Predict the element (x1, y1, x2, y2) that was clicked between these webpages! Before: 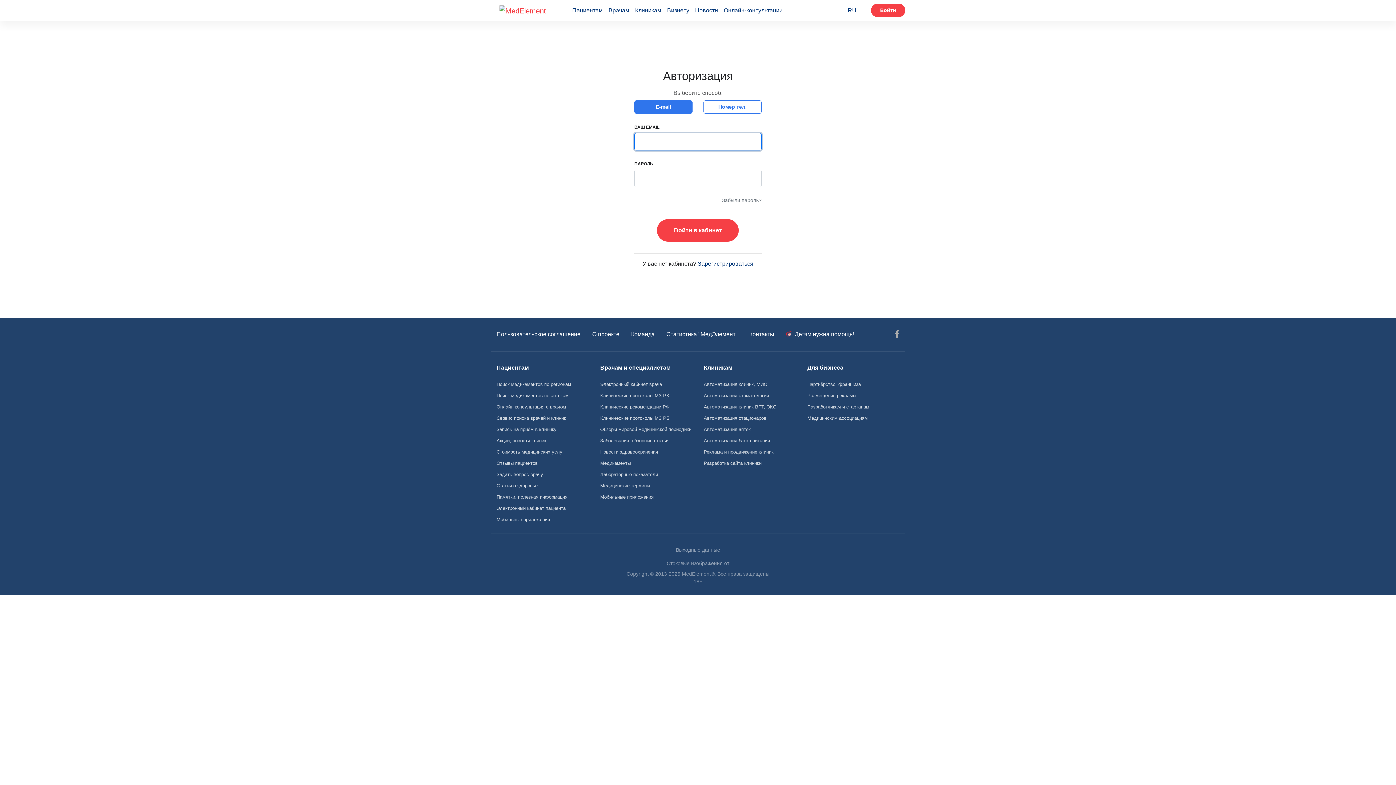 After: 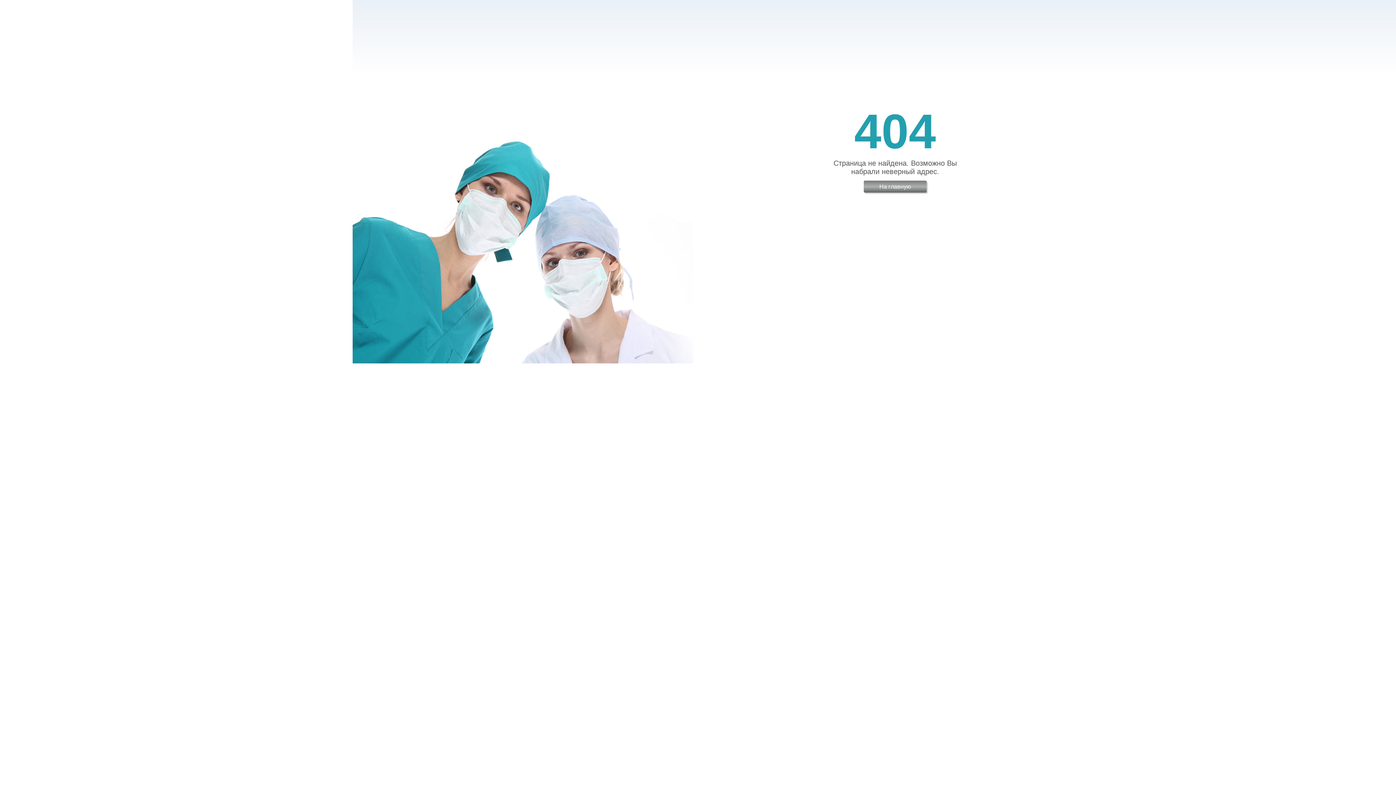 Action: bbox: (625, 327, 660, 343) label: Команда